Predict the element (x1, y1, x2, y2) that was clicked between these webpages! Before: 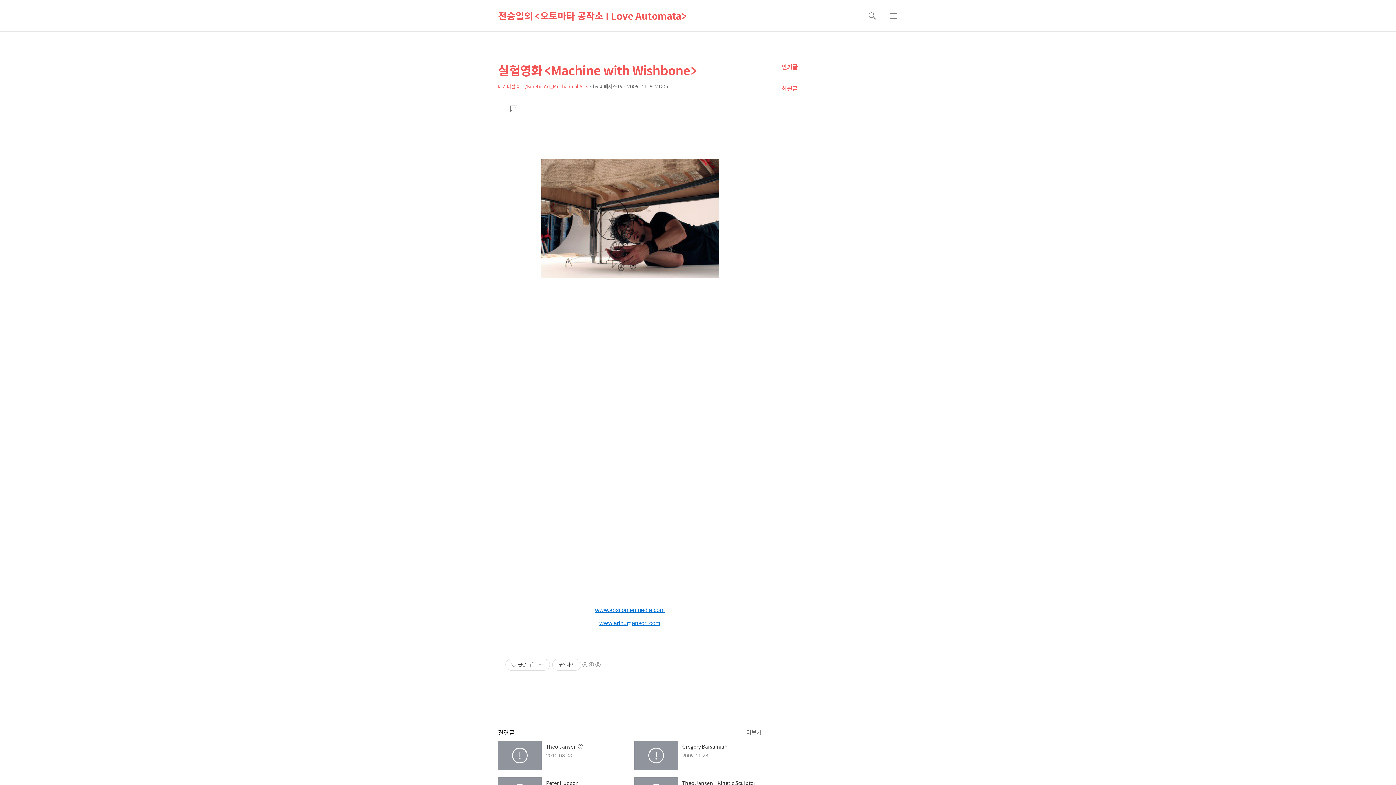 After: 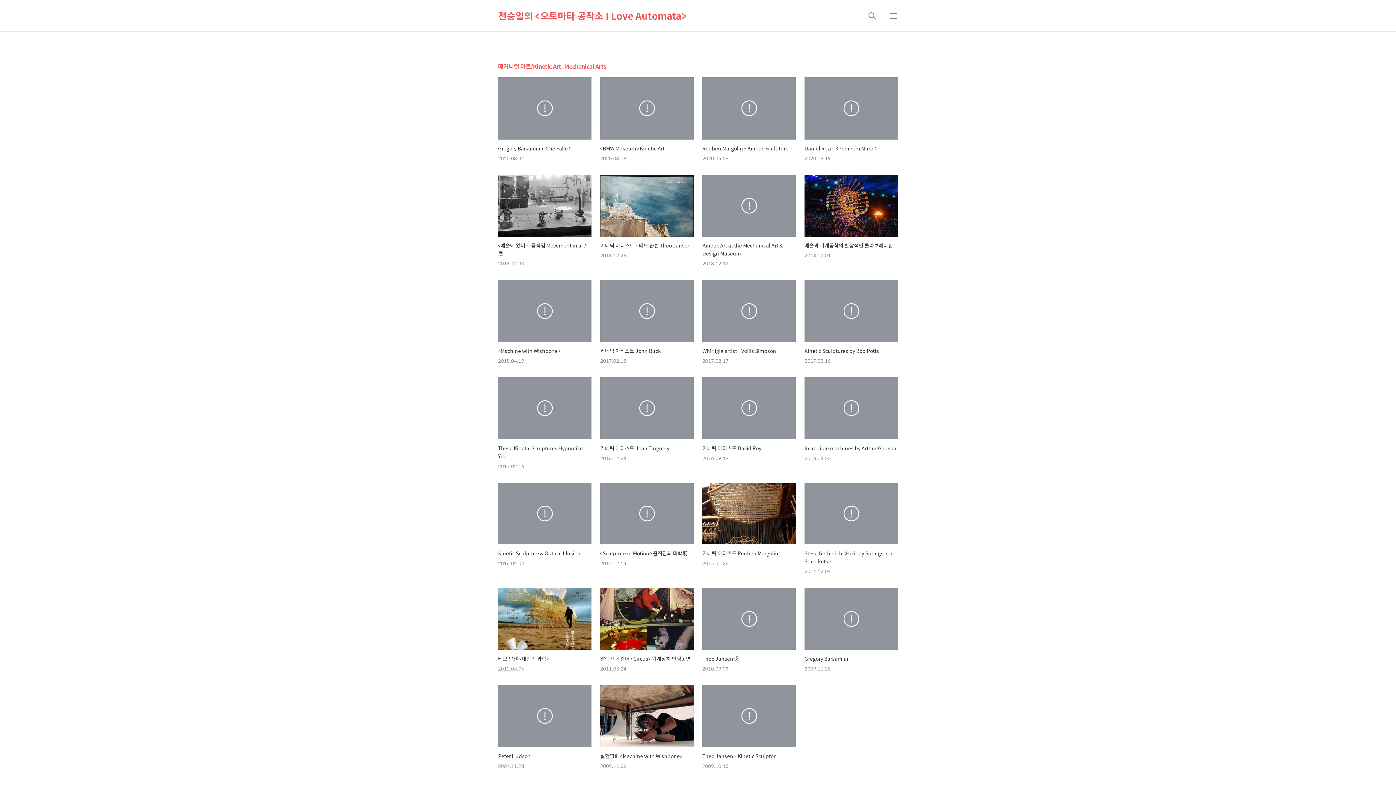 Action: bbox: (498, 82, 588, 90) label: 메커니컬 아트/Kinetic Art_Mechanical Arts